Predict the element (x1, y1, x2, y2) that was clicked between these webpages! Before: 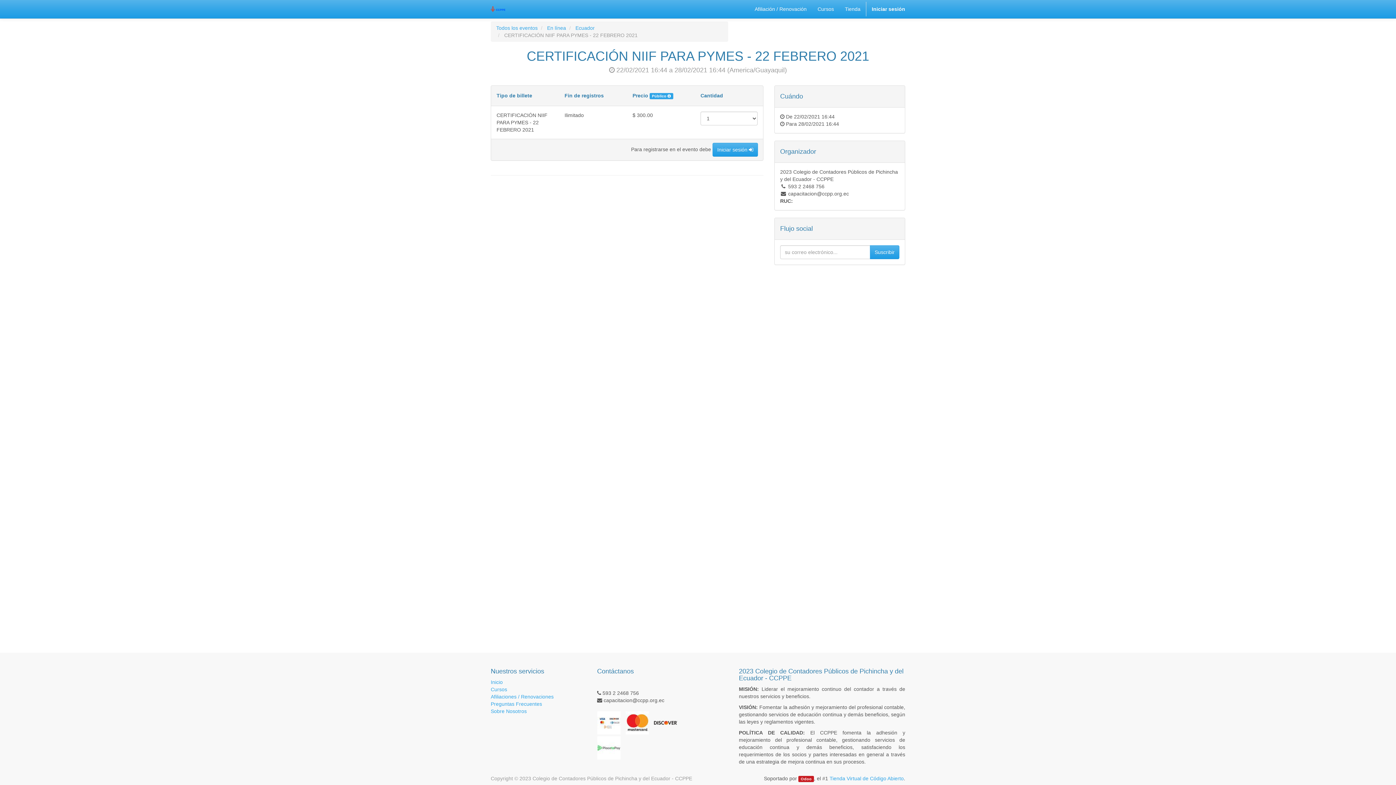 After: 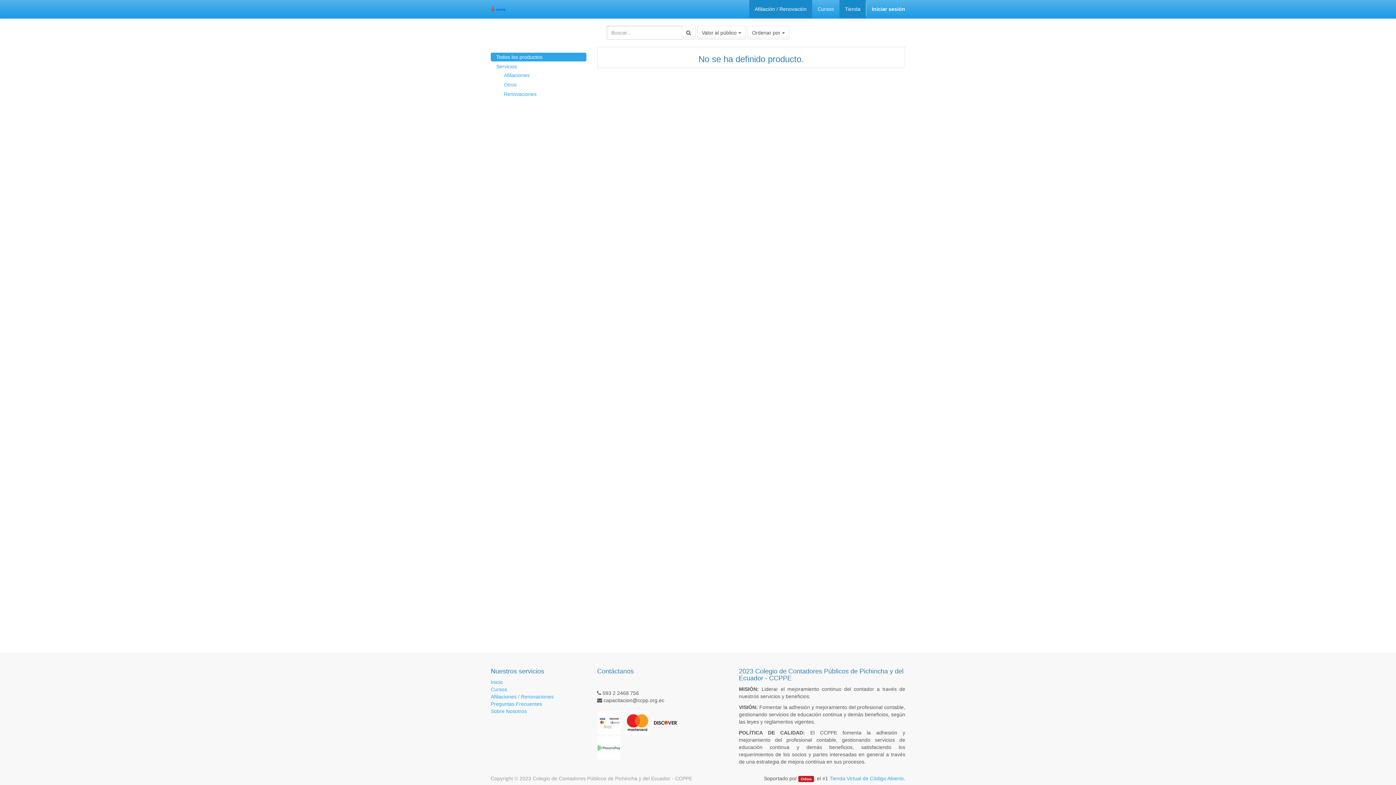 Action: label: Afiliaciones / Renovaciones bbox: (490, 693, 586, 700)